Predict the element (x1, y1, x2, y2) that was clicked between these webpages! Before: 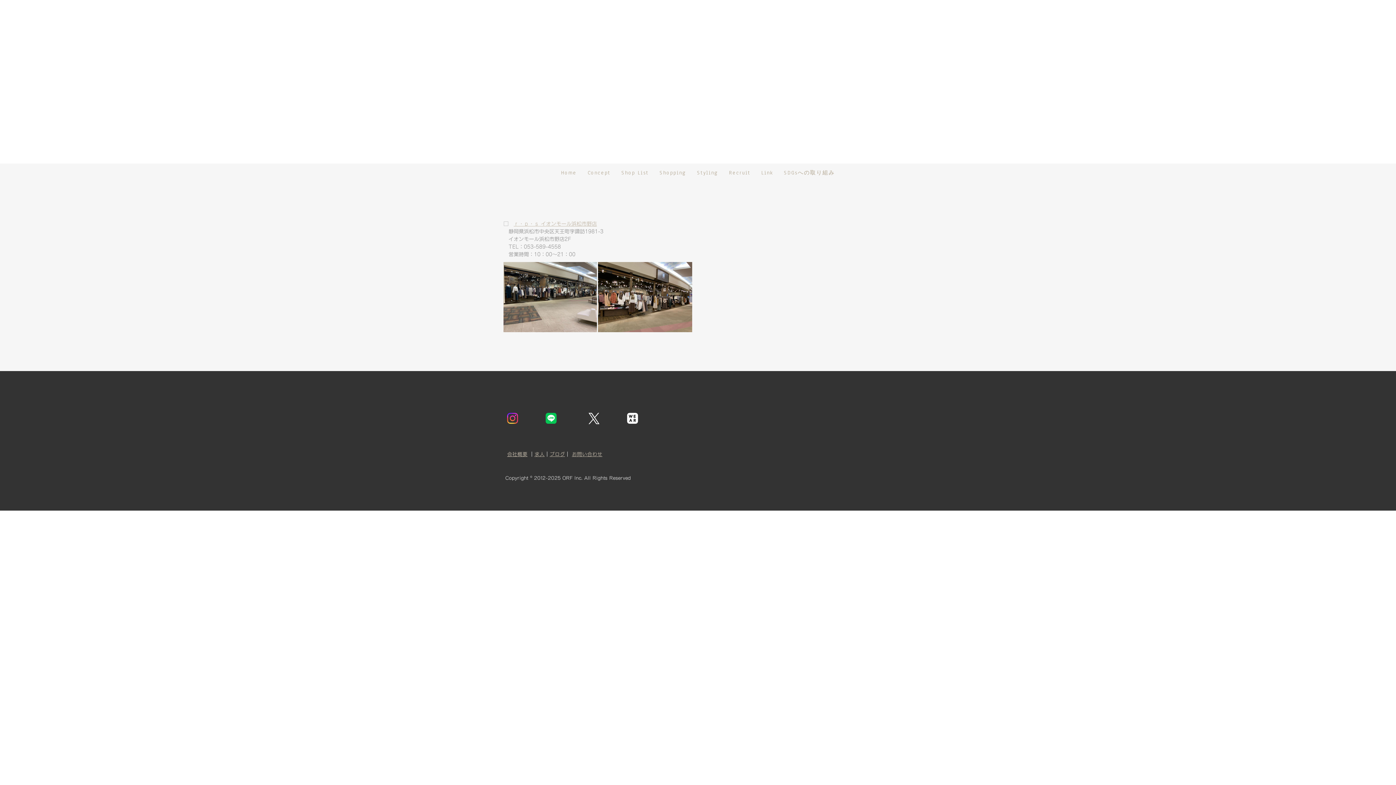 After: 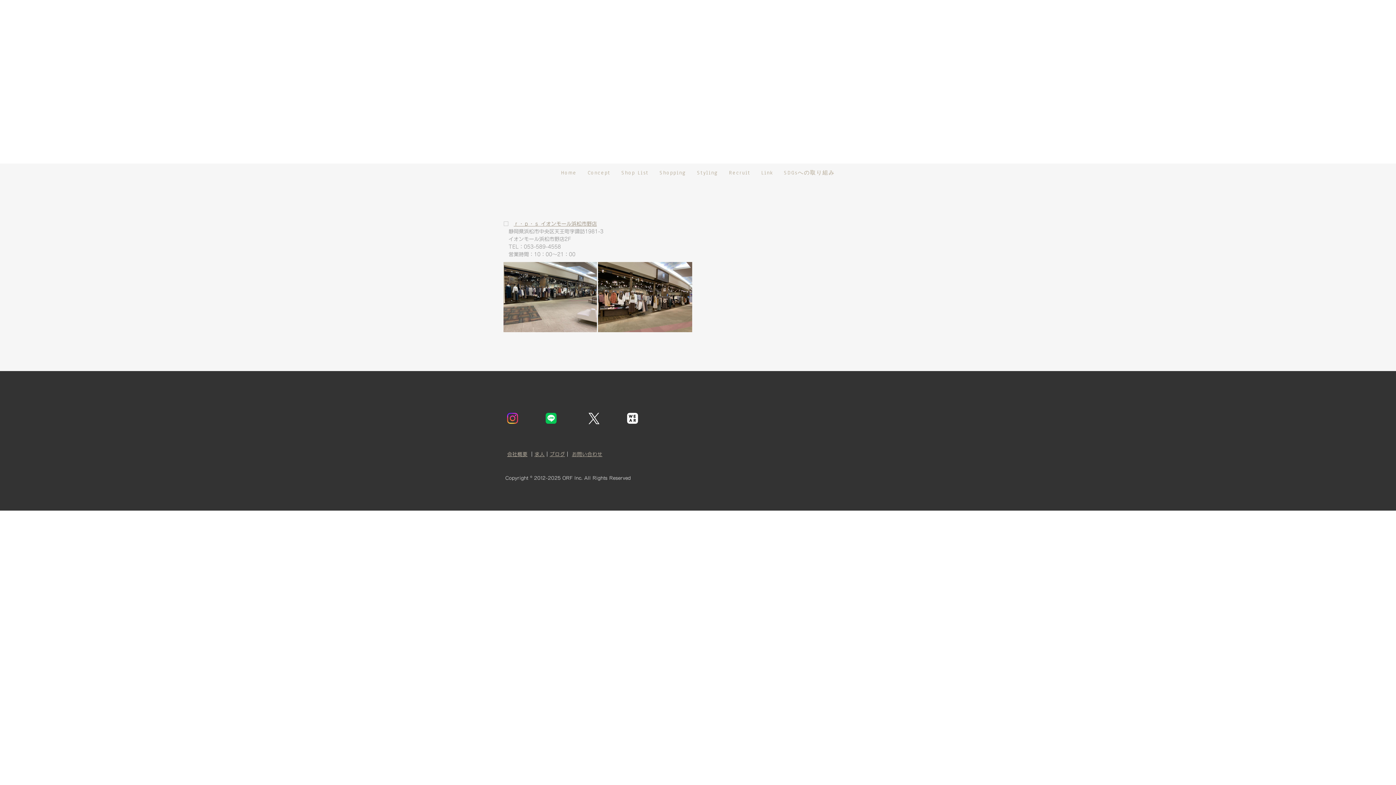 Action: bbox: (513, 221, 597, 226) label: ｒ・ｐ・ｓ イオンモール浜松市野店